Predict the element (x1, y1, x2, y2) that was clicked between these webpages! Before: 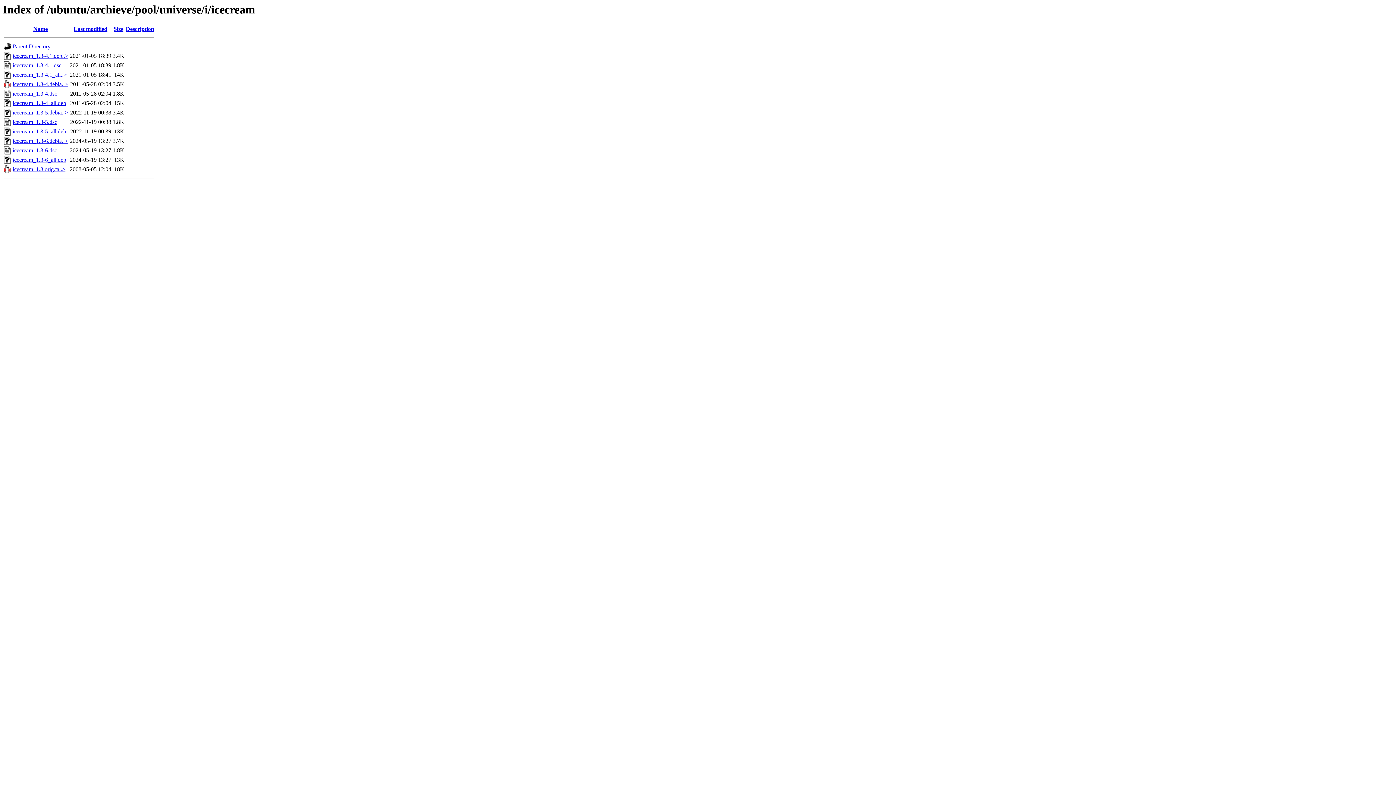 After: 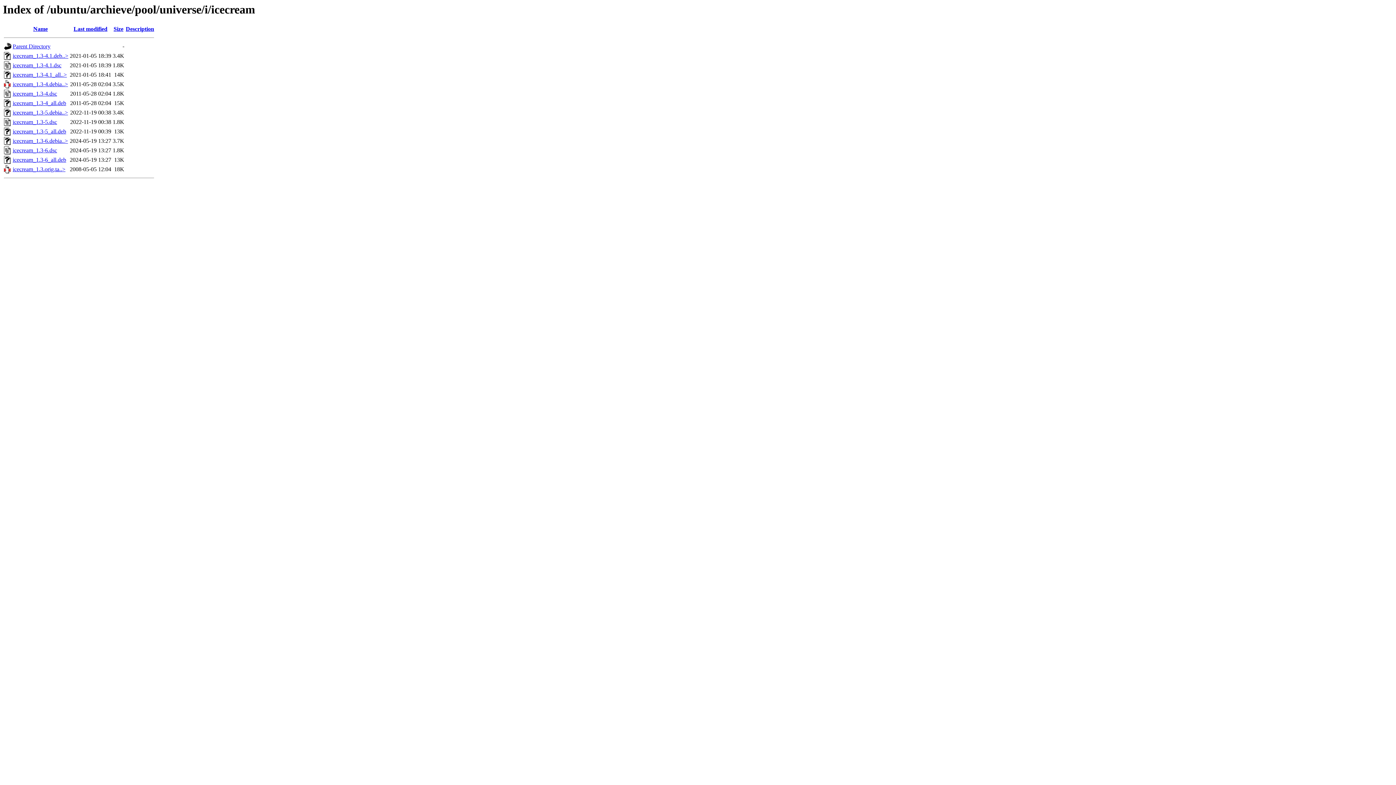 Action: label: icecream_1.3.orig.ta..> bbox: (12, 166, 65, 172)